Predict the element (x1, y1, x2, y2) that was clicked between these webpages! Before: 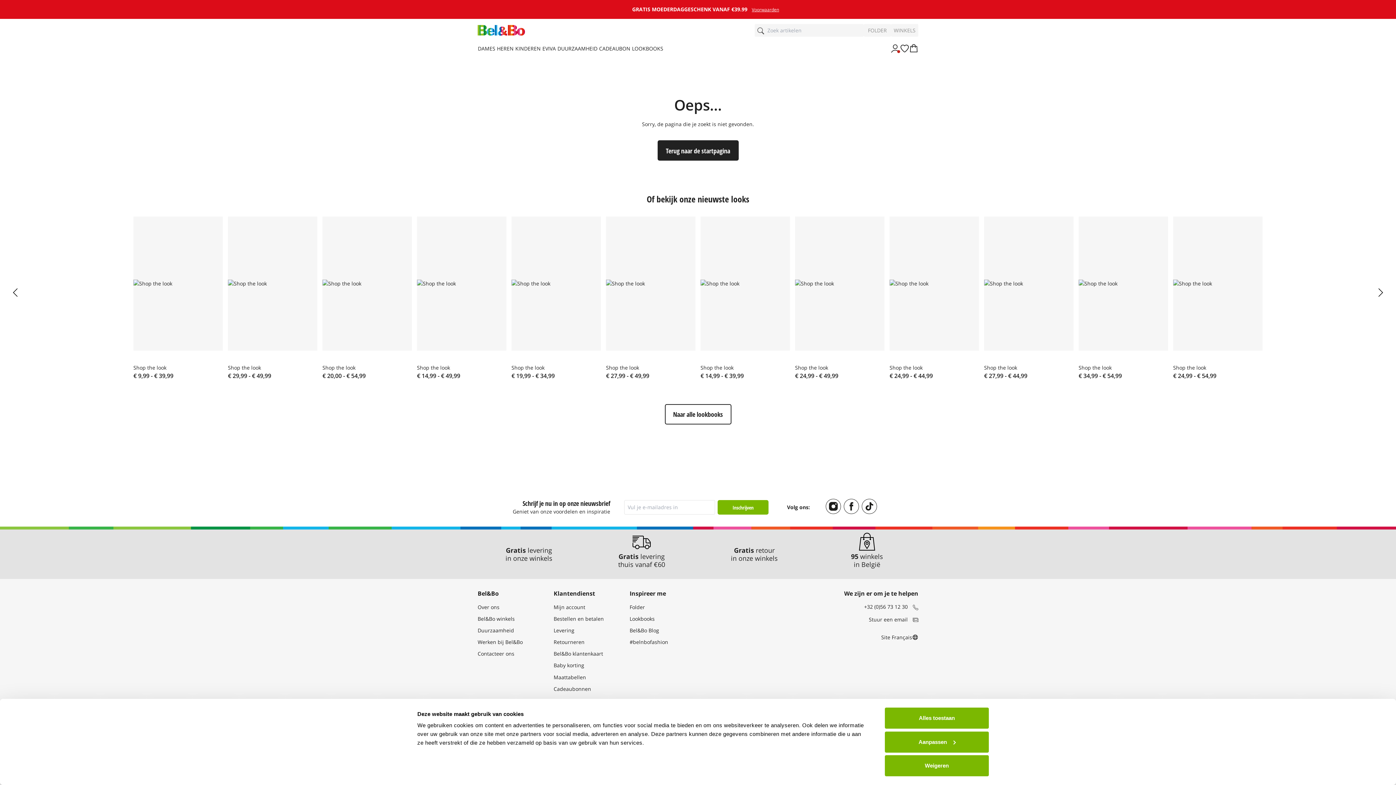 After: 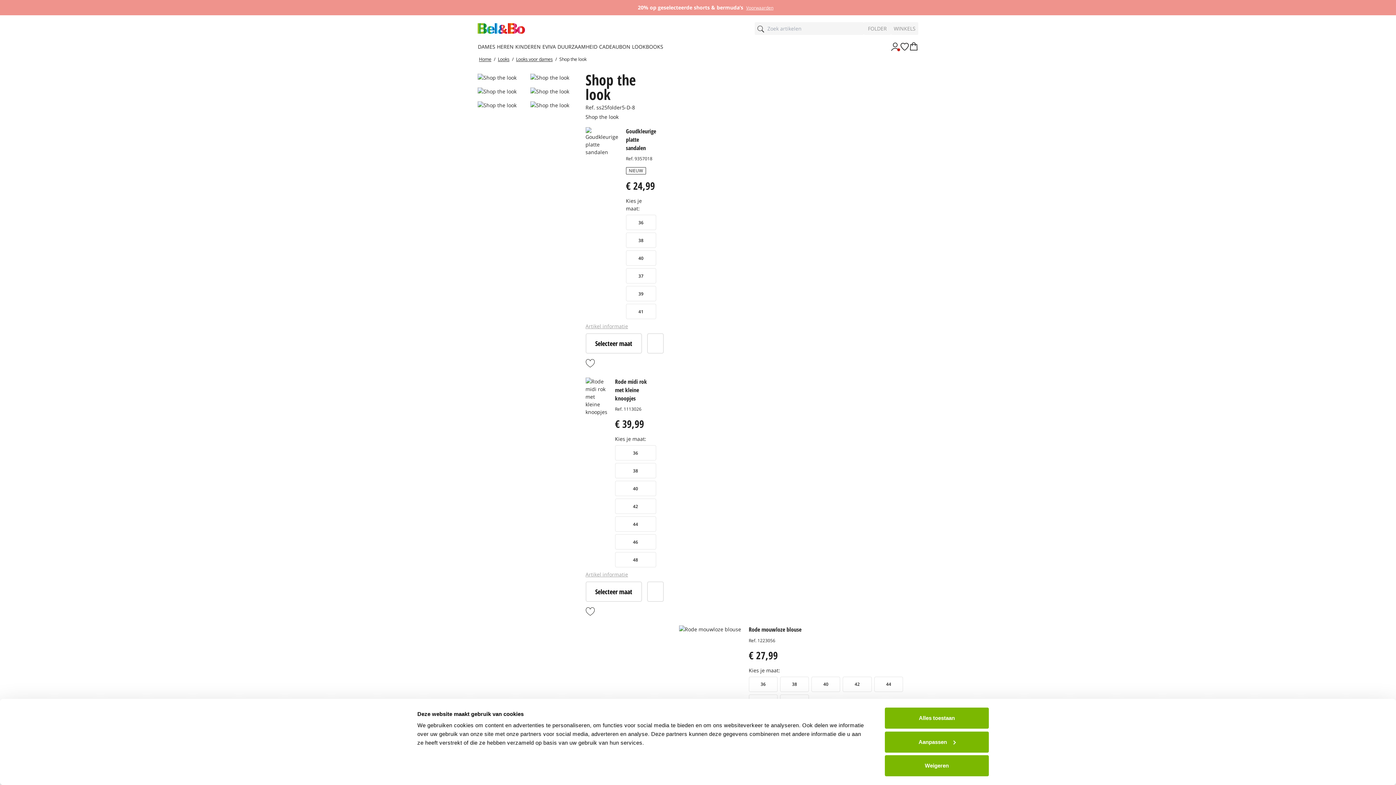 Action: bbox: (795, 216, 884, 350)